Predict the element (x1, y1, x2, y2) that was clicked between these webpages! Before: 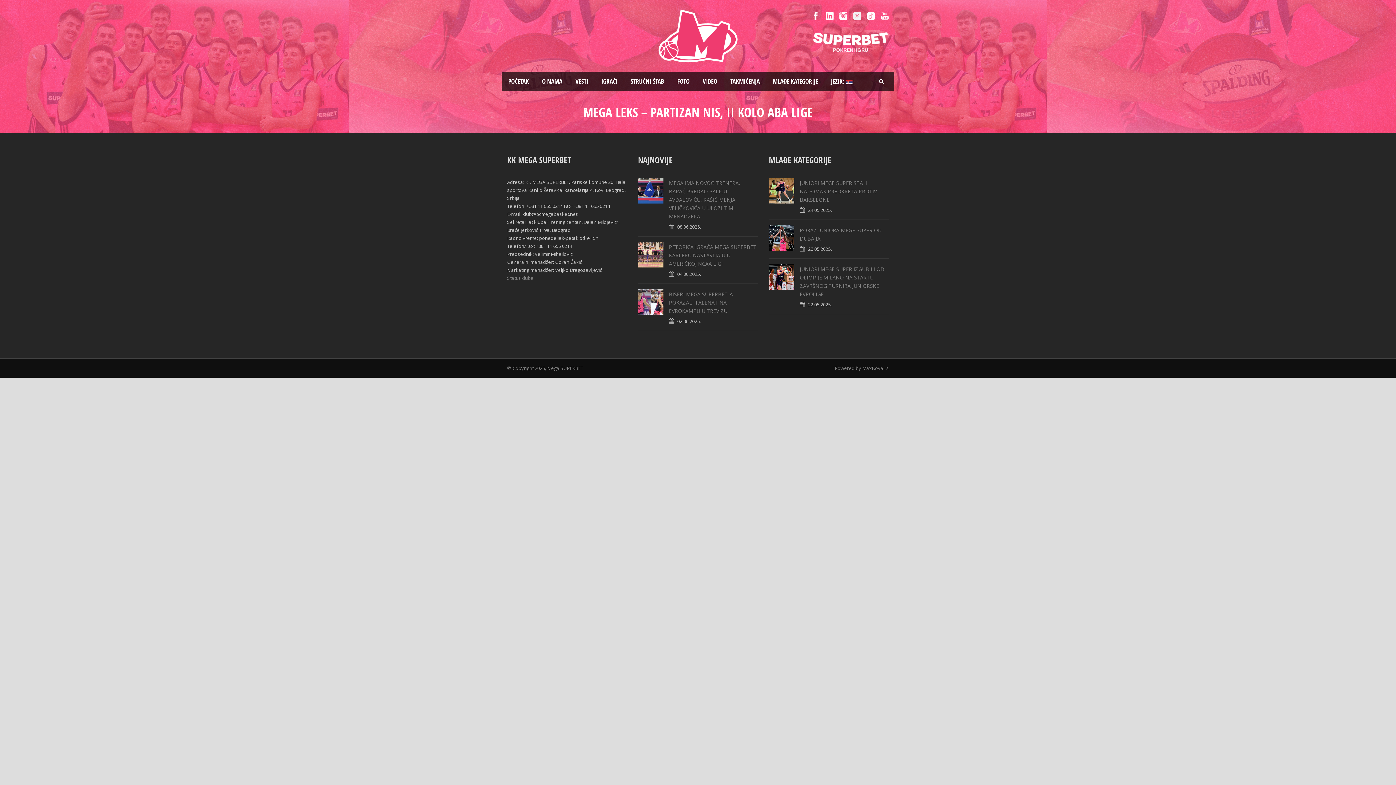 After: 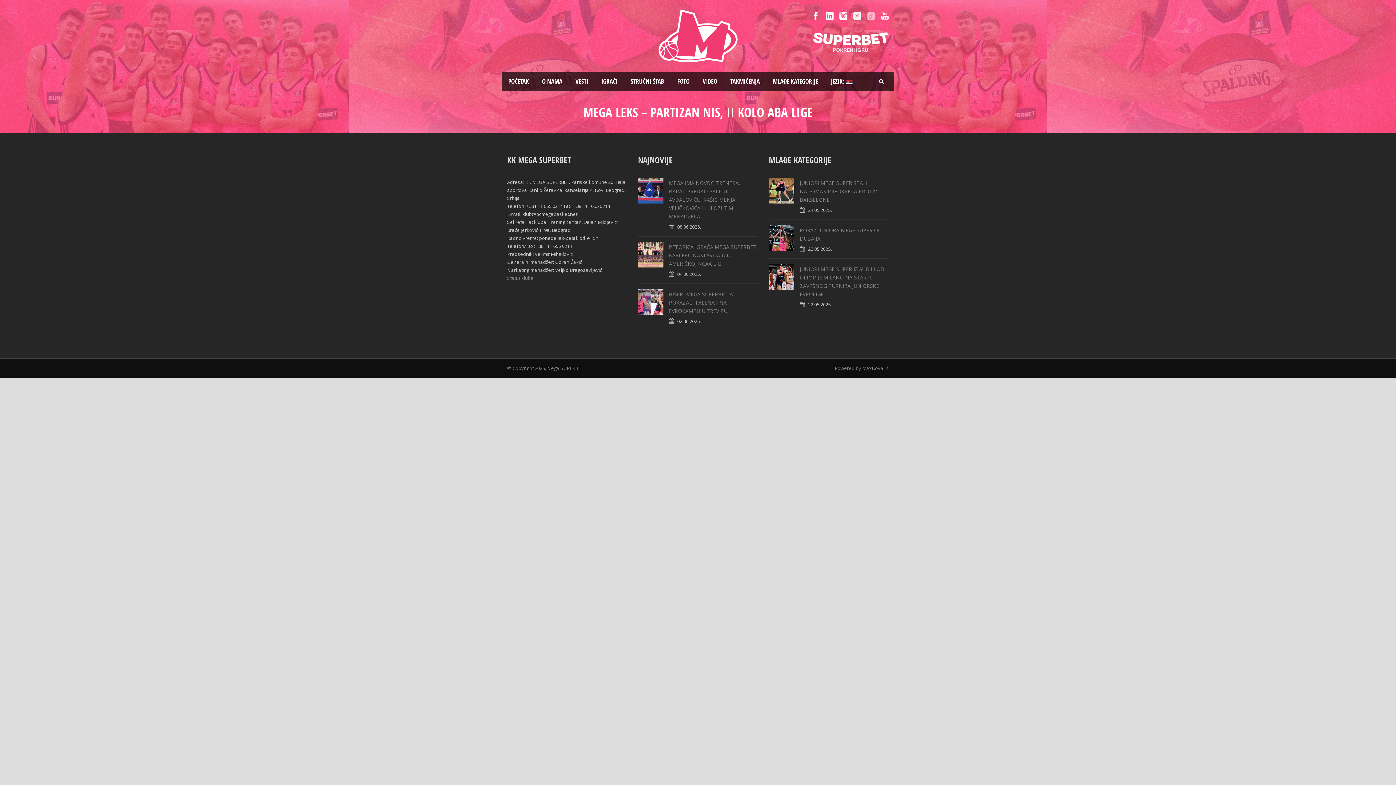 Action: bbox: (867, 12, 875, 18)